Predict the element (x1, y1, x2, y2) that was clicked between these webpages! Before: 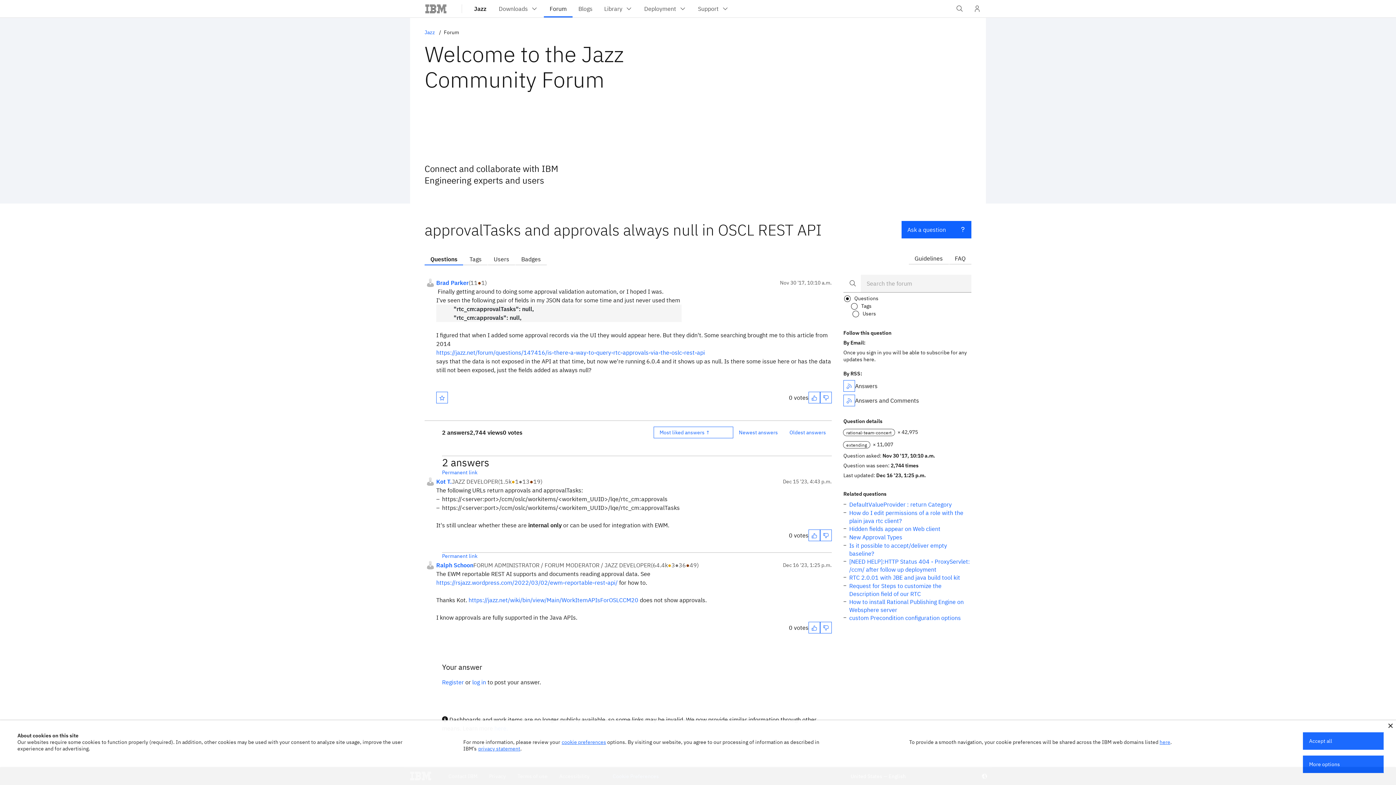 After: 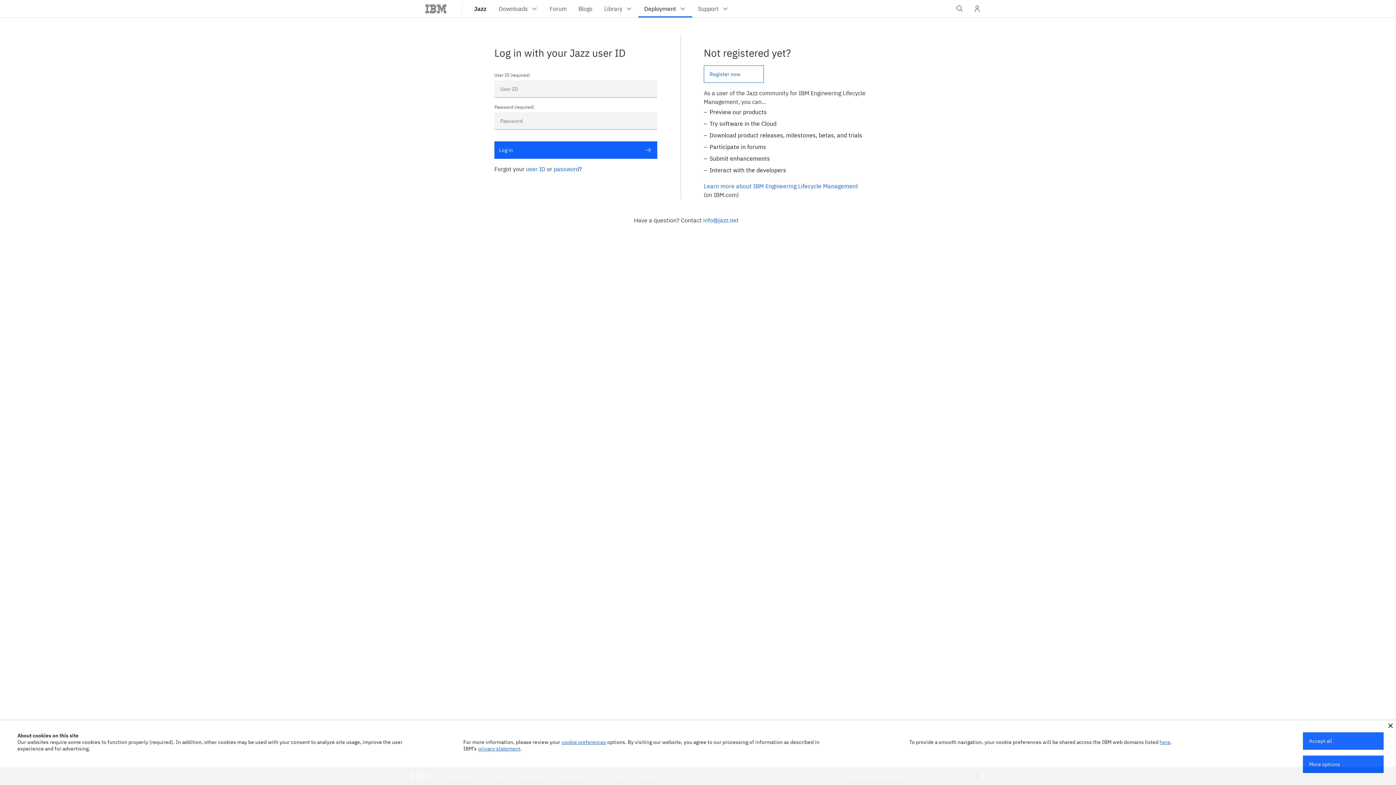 Action: label: https://jazz.net/wiki/bin/view/Main/WorkItemAPIsForOSLCCM20 bbox: (468, 596, 638, 604)